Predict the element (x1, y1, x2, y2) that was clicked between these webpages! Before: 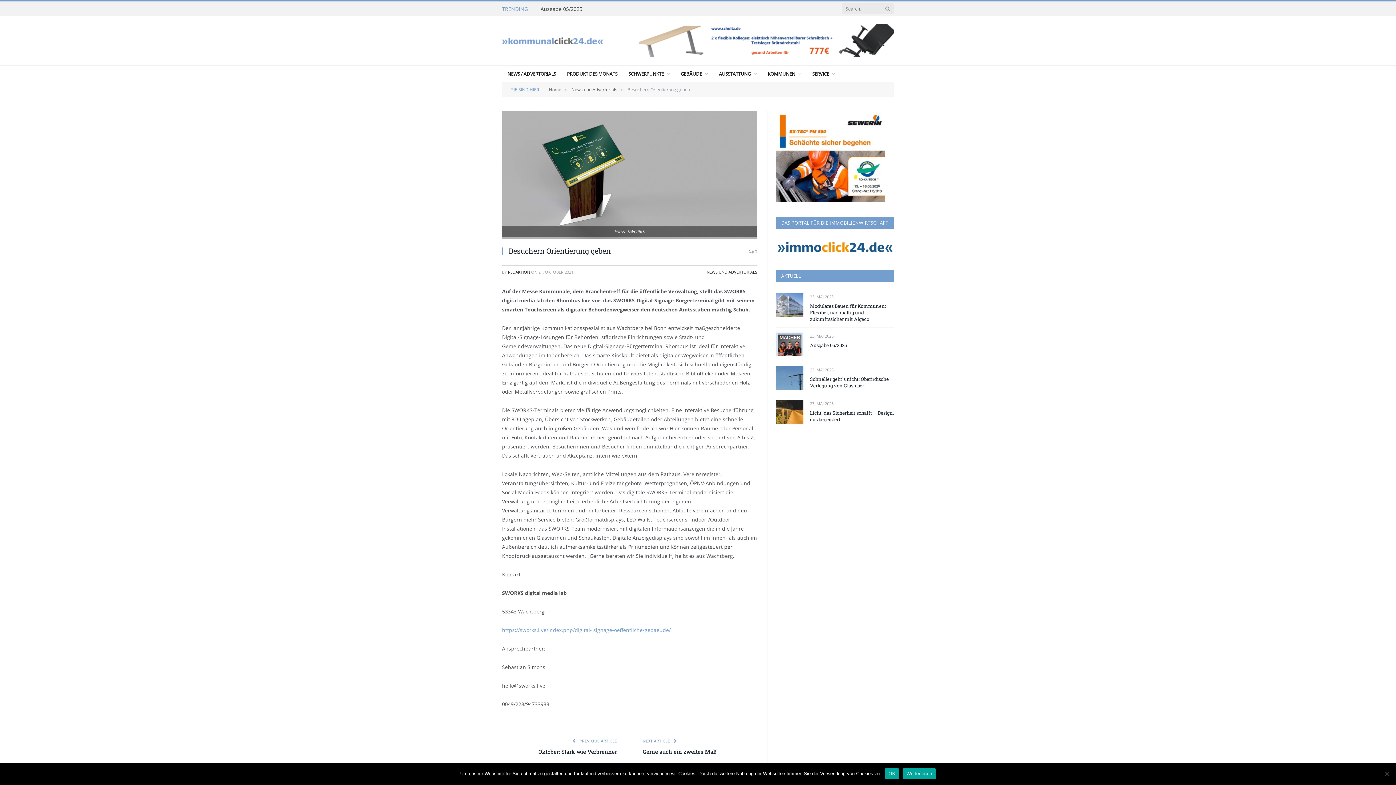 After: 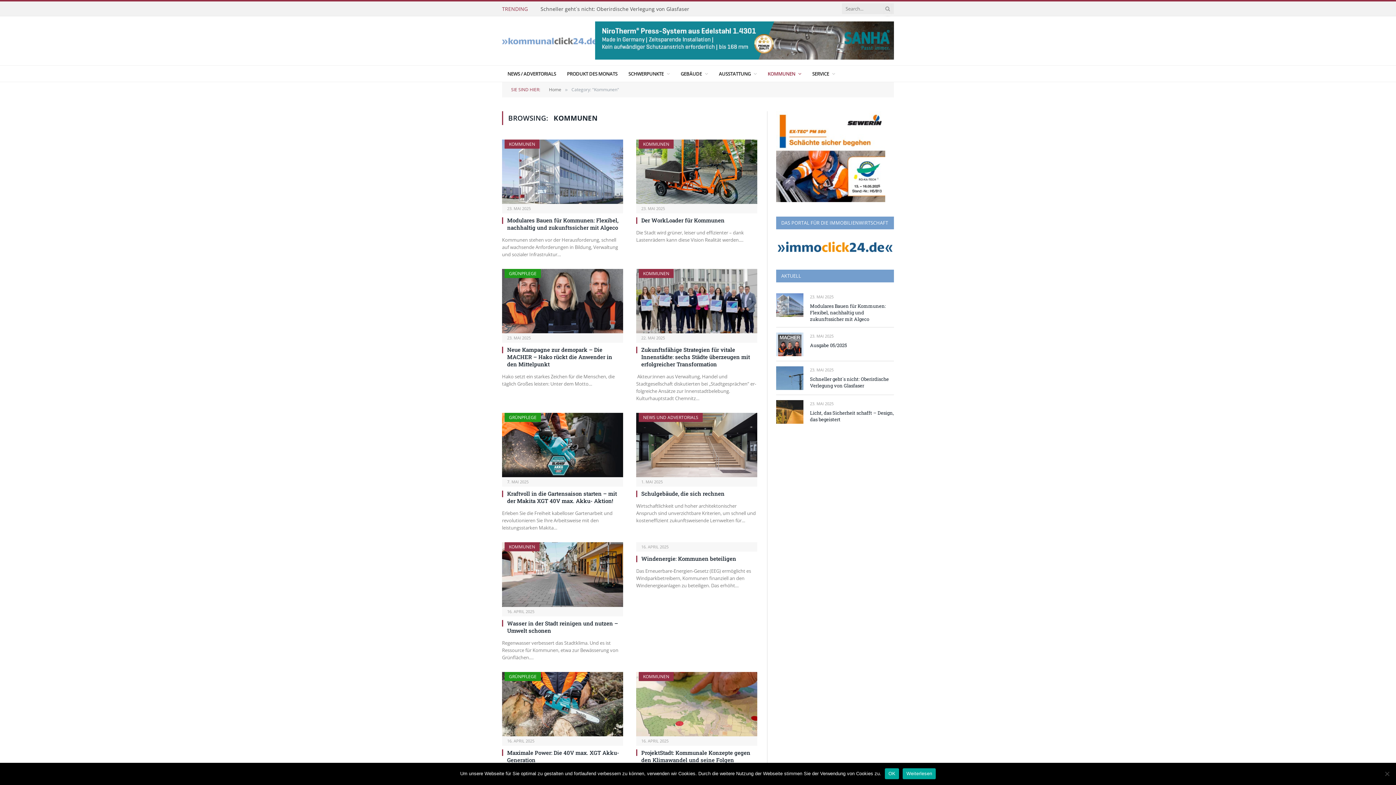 Action: bbox: (762, 65, 807, 81) label: KOMMUNEN